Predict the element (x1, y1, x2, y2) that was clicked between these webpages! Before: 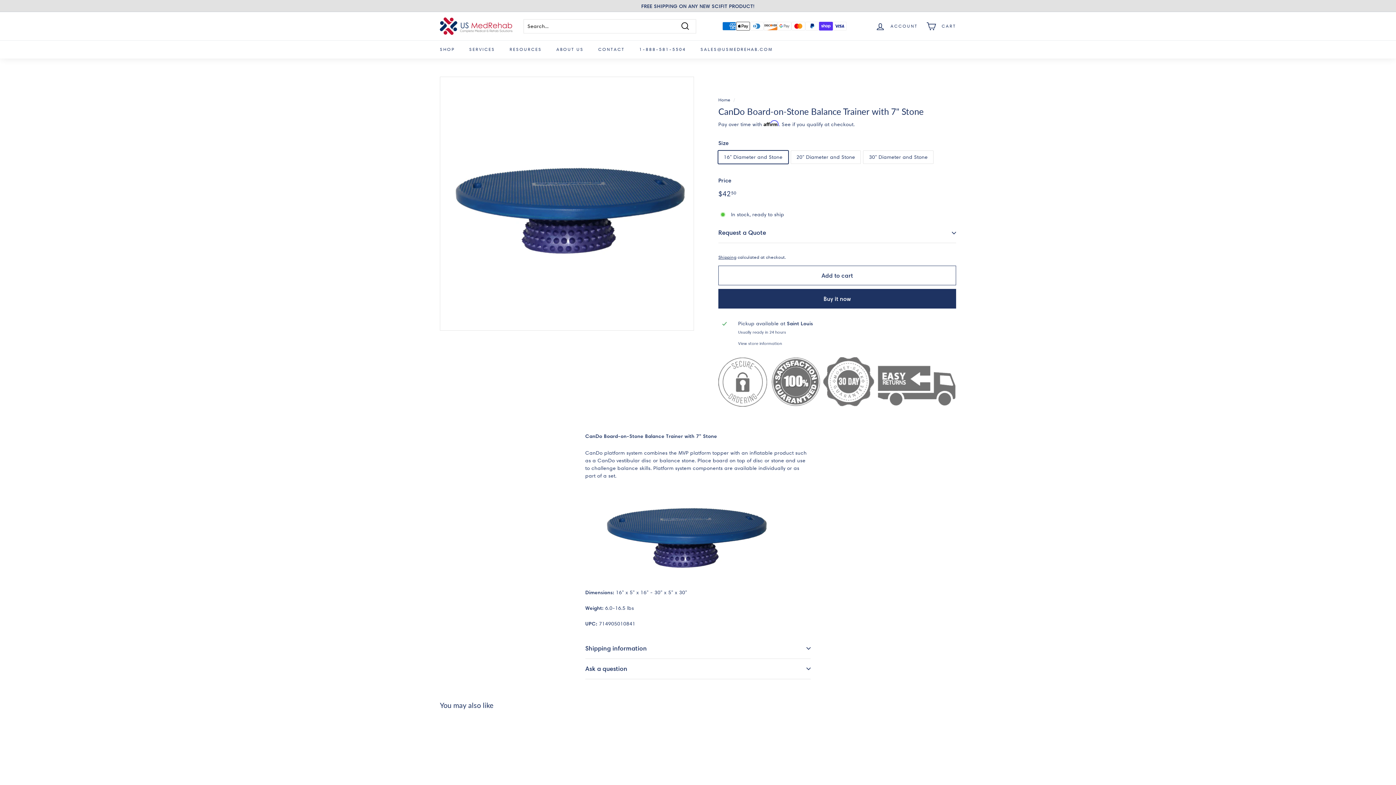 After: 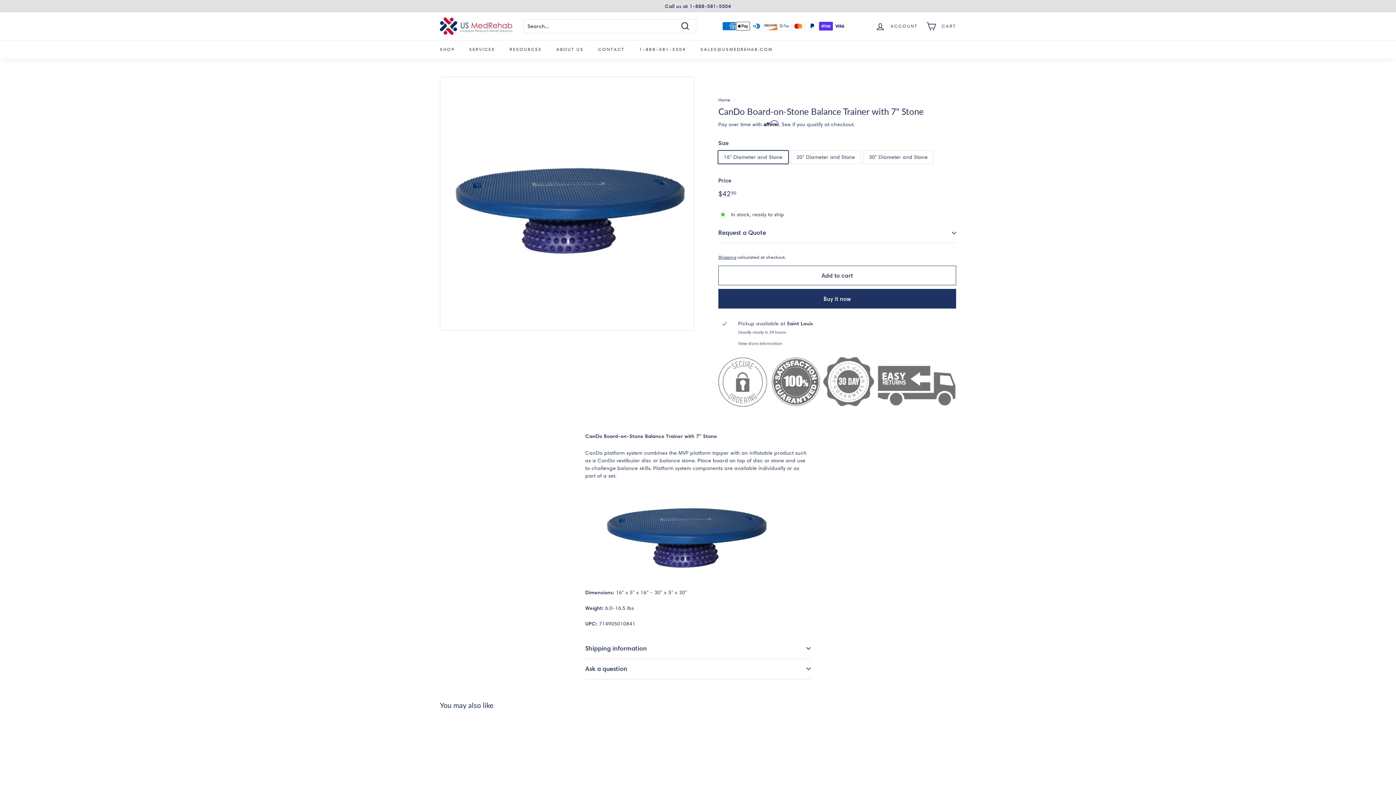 Action: bbox: (718, 254, 956, 273) label: Add to cart